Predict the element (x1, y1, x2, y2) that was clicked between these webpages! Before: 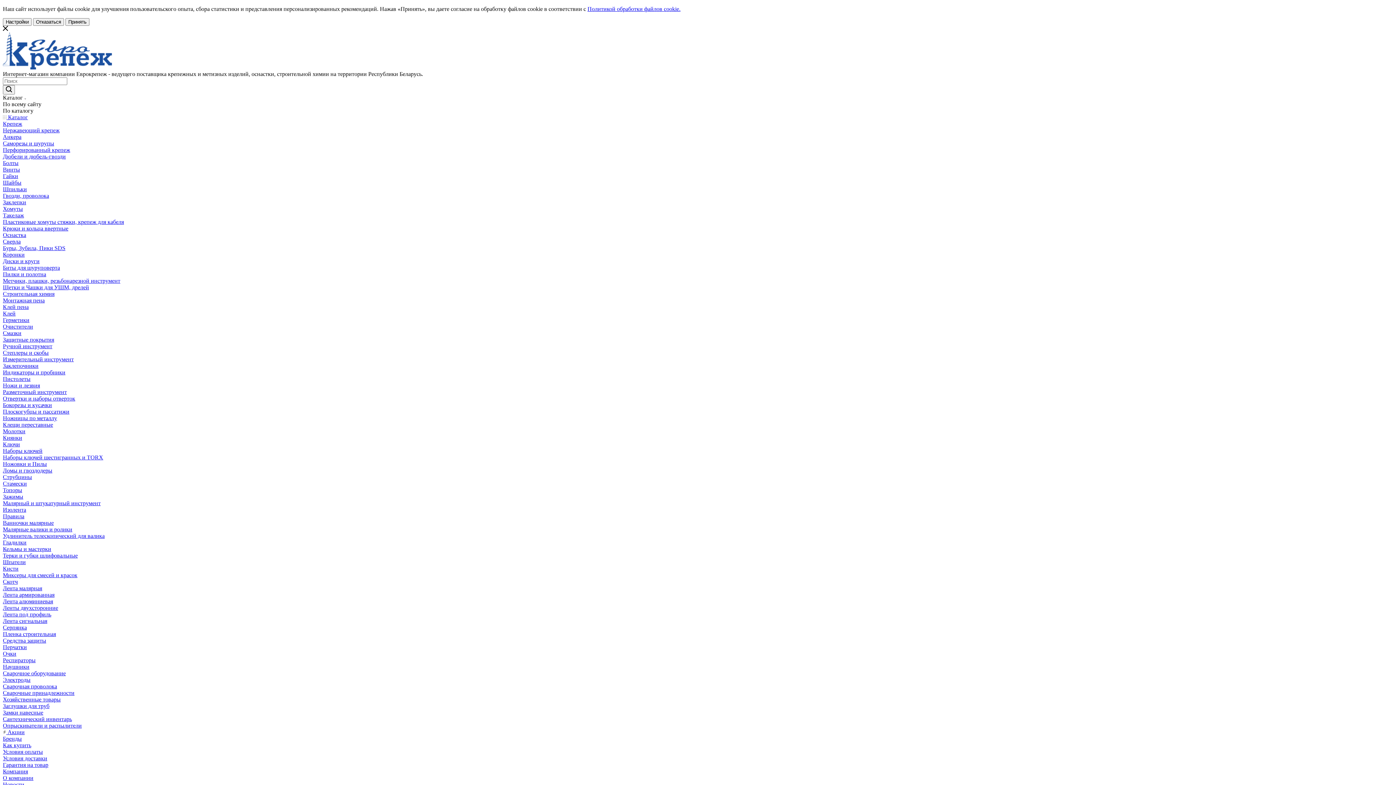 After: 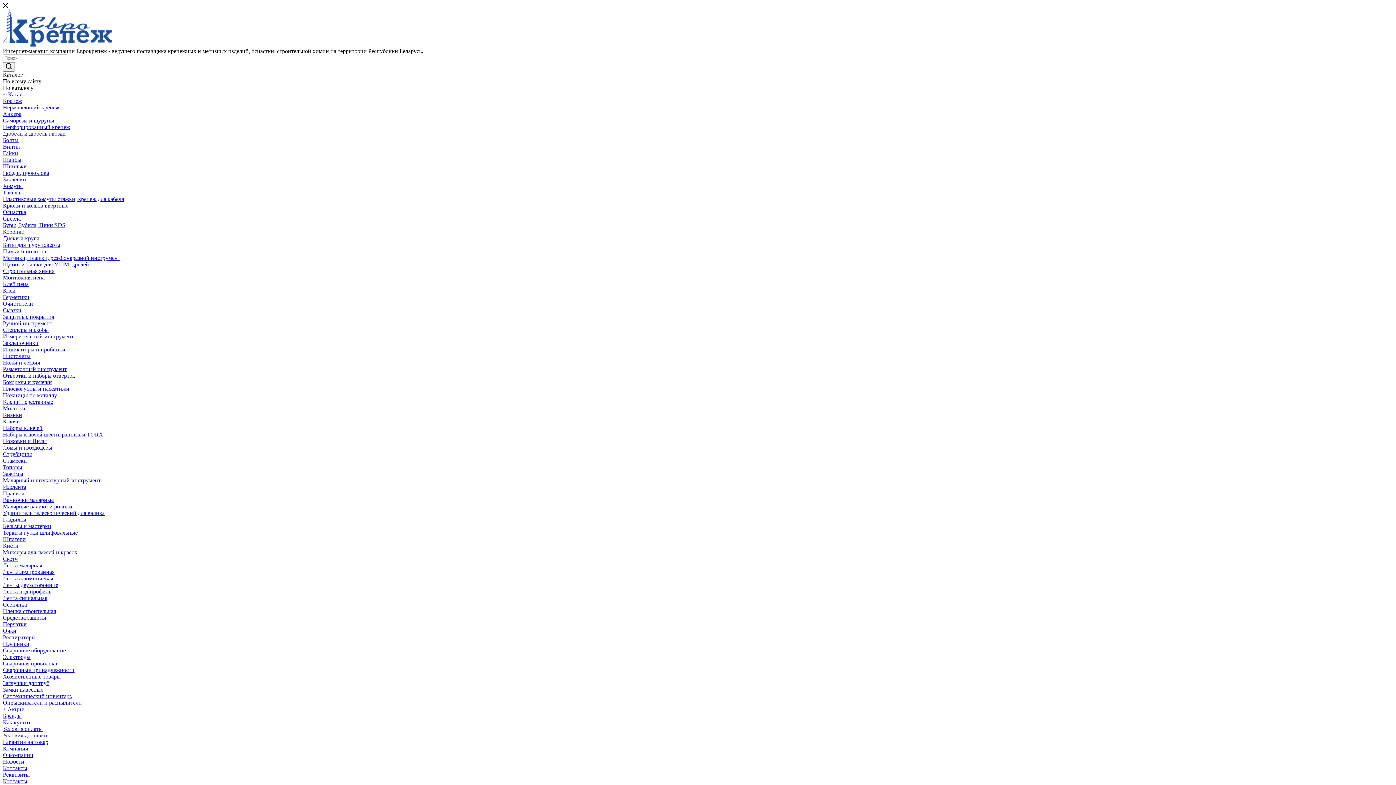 Action: label: Клещи переставные bbox: (2, 421, 53, 428)